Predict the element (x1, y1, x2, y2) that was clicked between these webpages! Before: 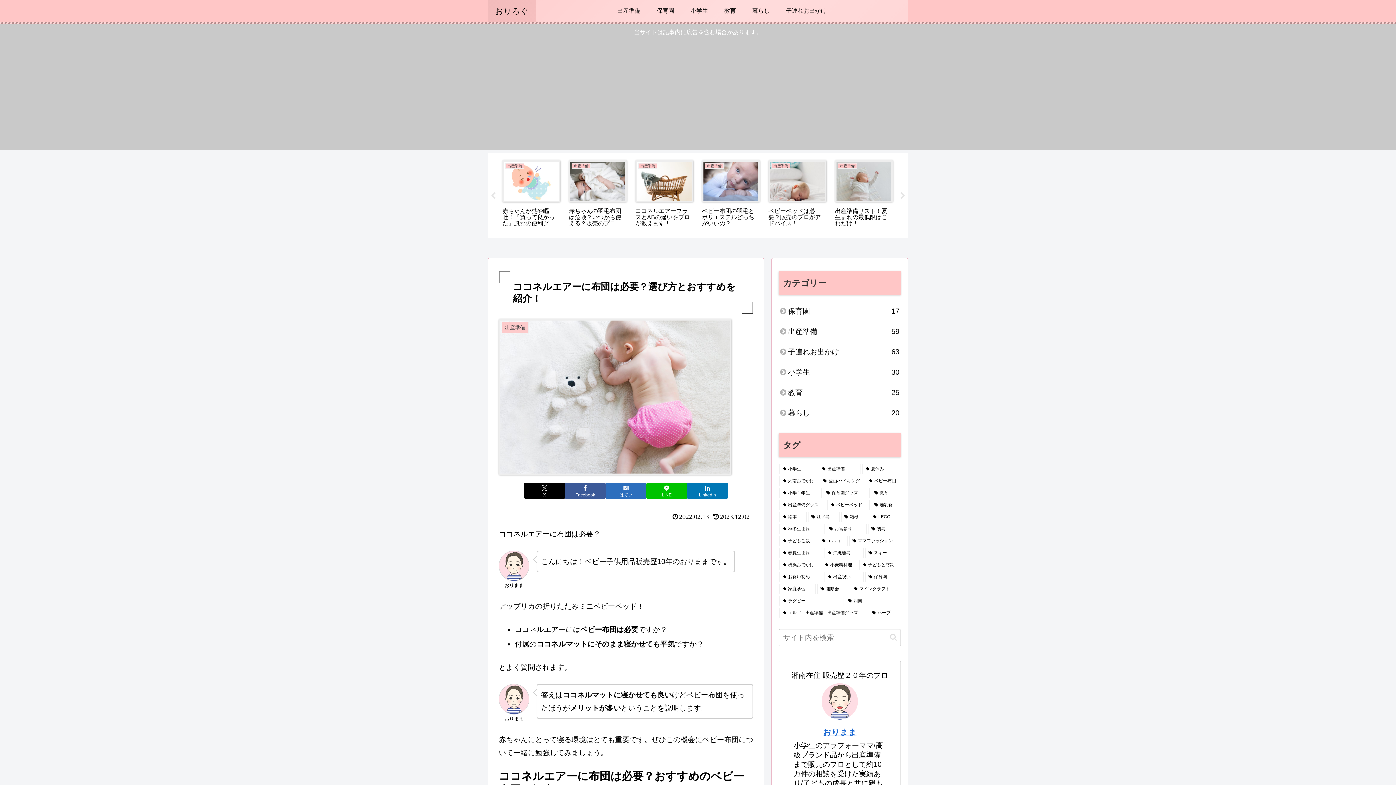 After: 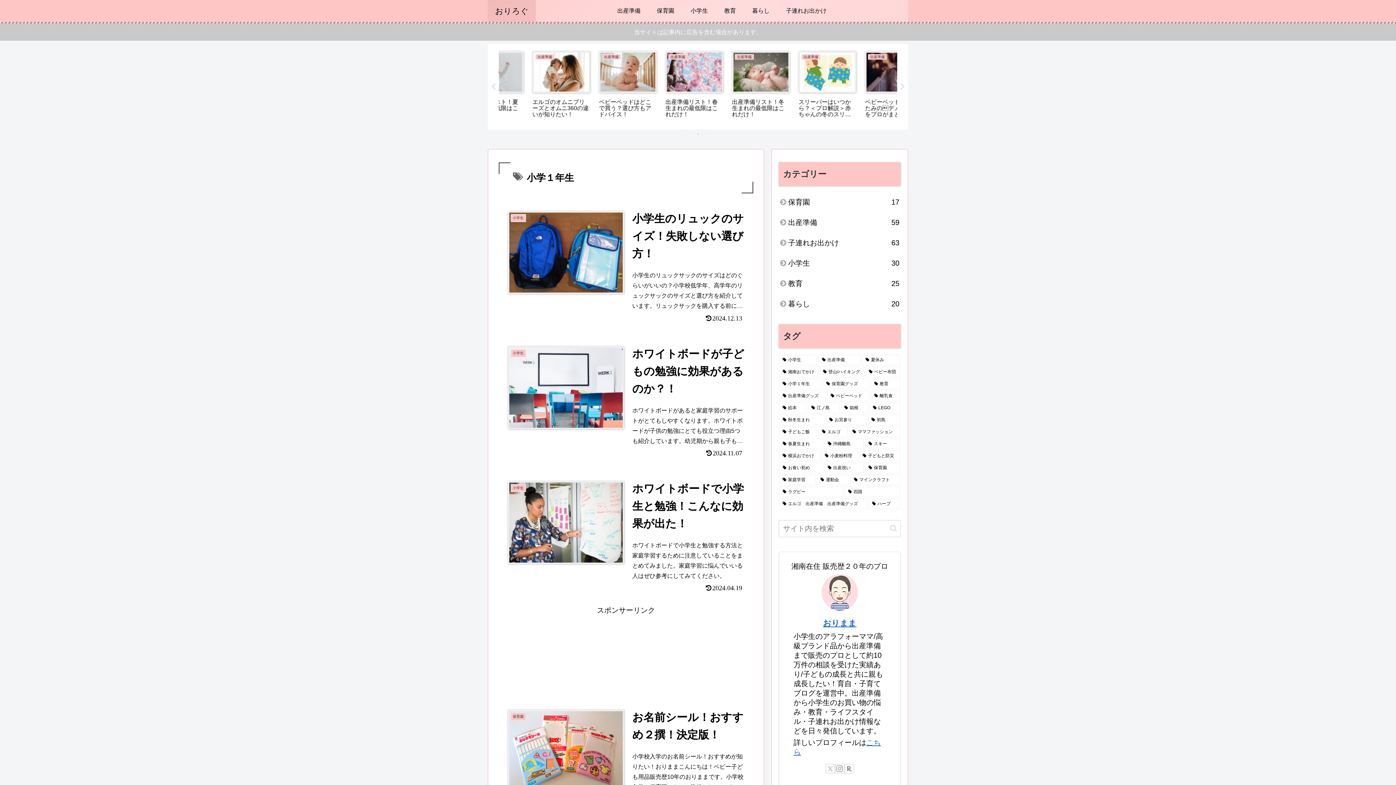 Action: bbox: (779, 487, 821, 498) label: 小学１年生 (18個の項目)